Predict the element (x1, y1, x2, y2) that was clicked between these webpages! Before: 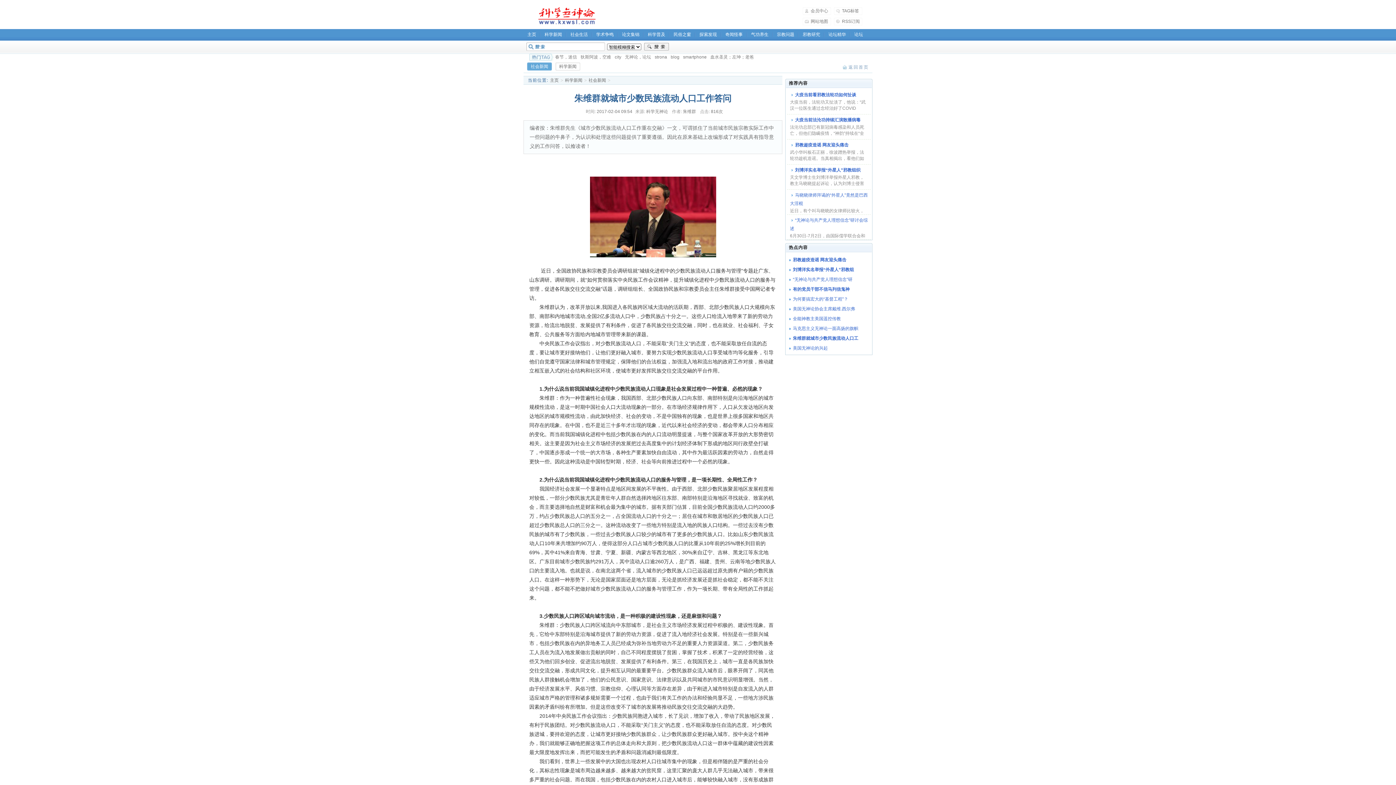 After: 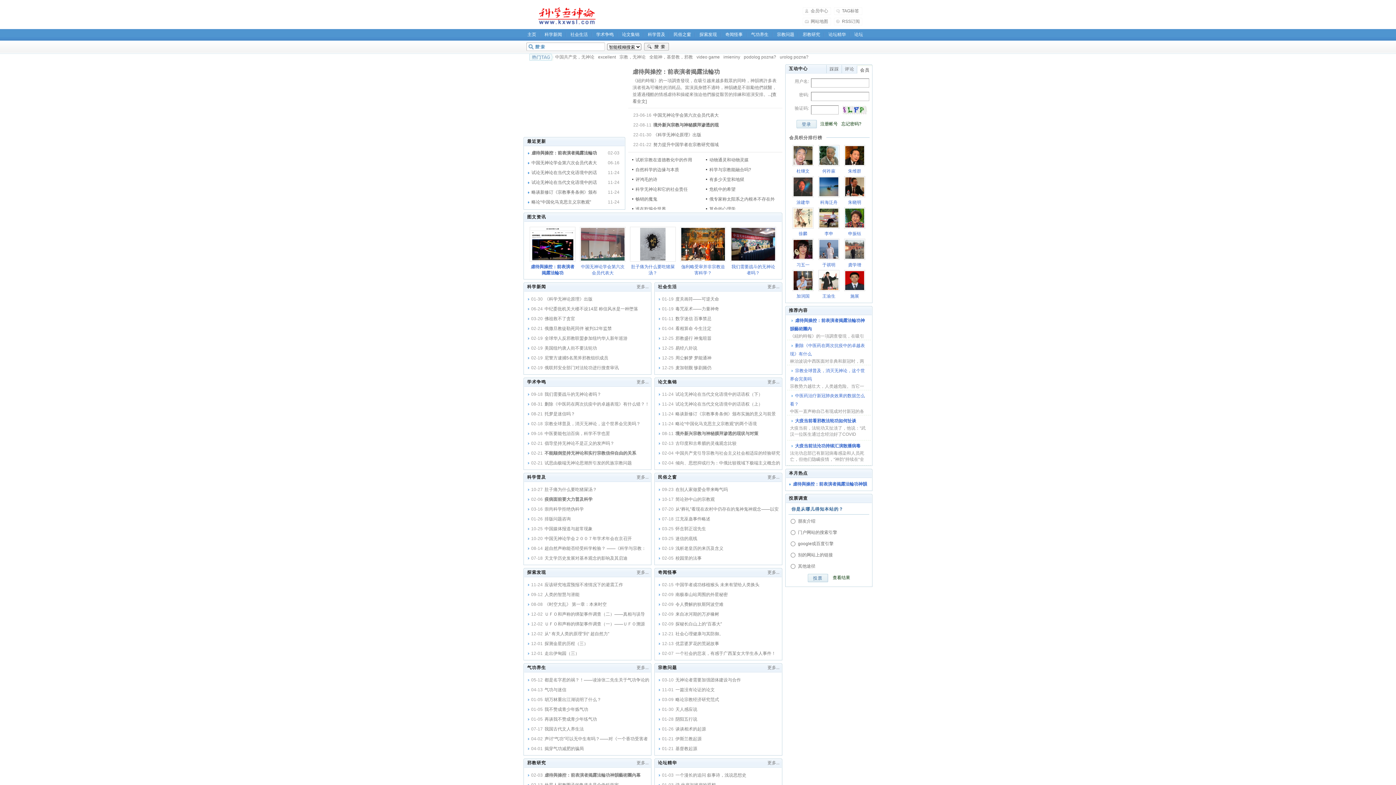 Action: label: 返回首页 bbox: (848, 64, 869, 69)